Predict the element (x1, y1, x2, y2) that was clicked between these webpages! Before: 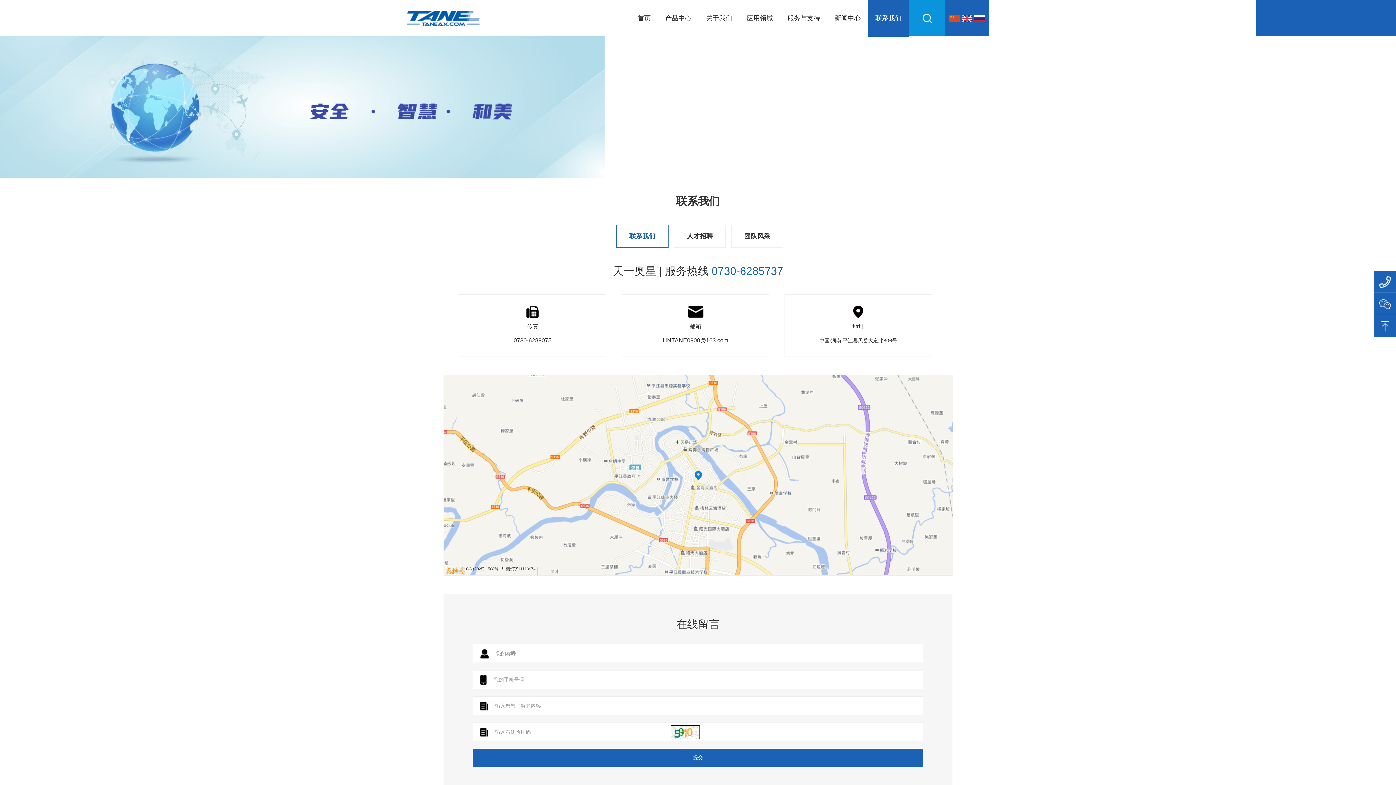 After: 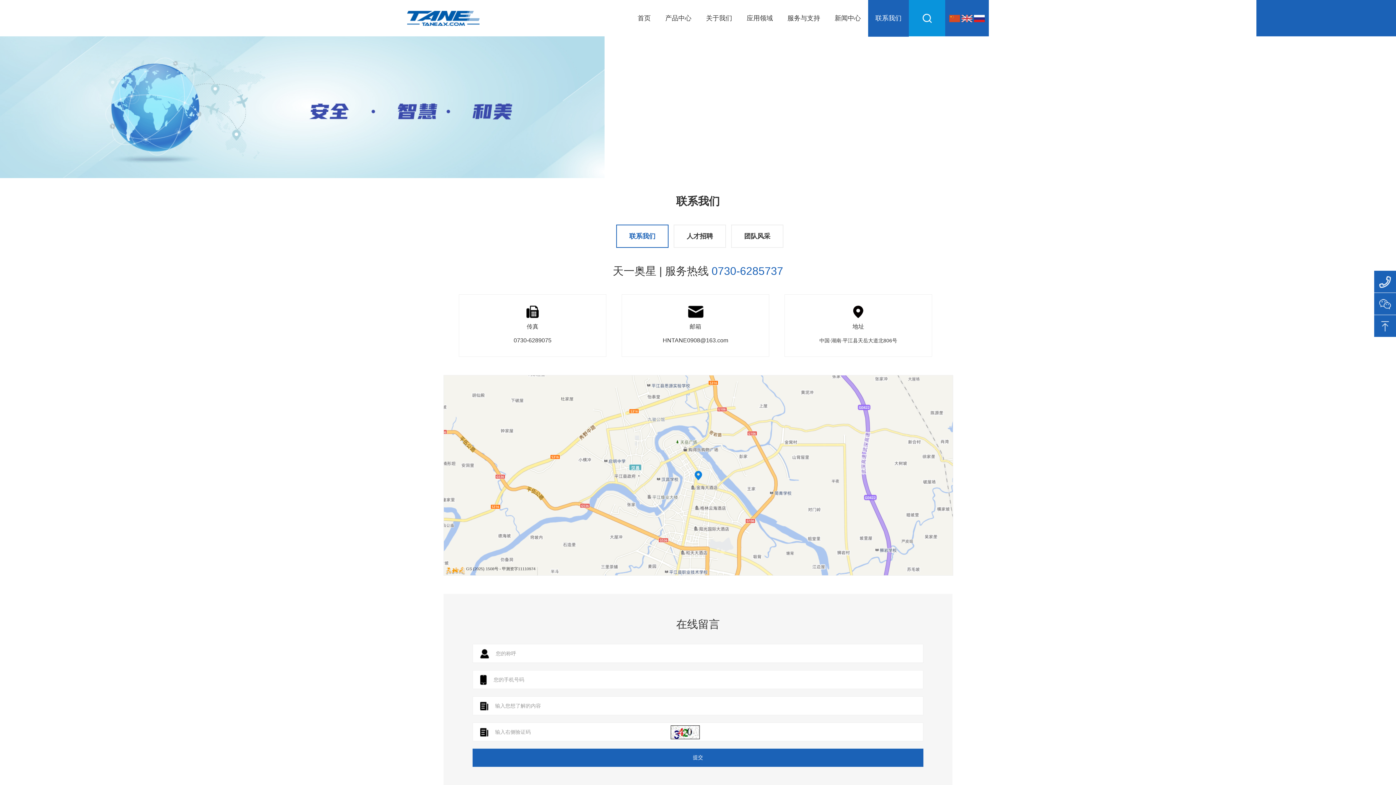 Action: bbox: (616, 224, 668, 248) label: 联系我们